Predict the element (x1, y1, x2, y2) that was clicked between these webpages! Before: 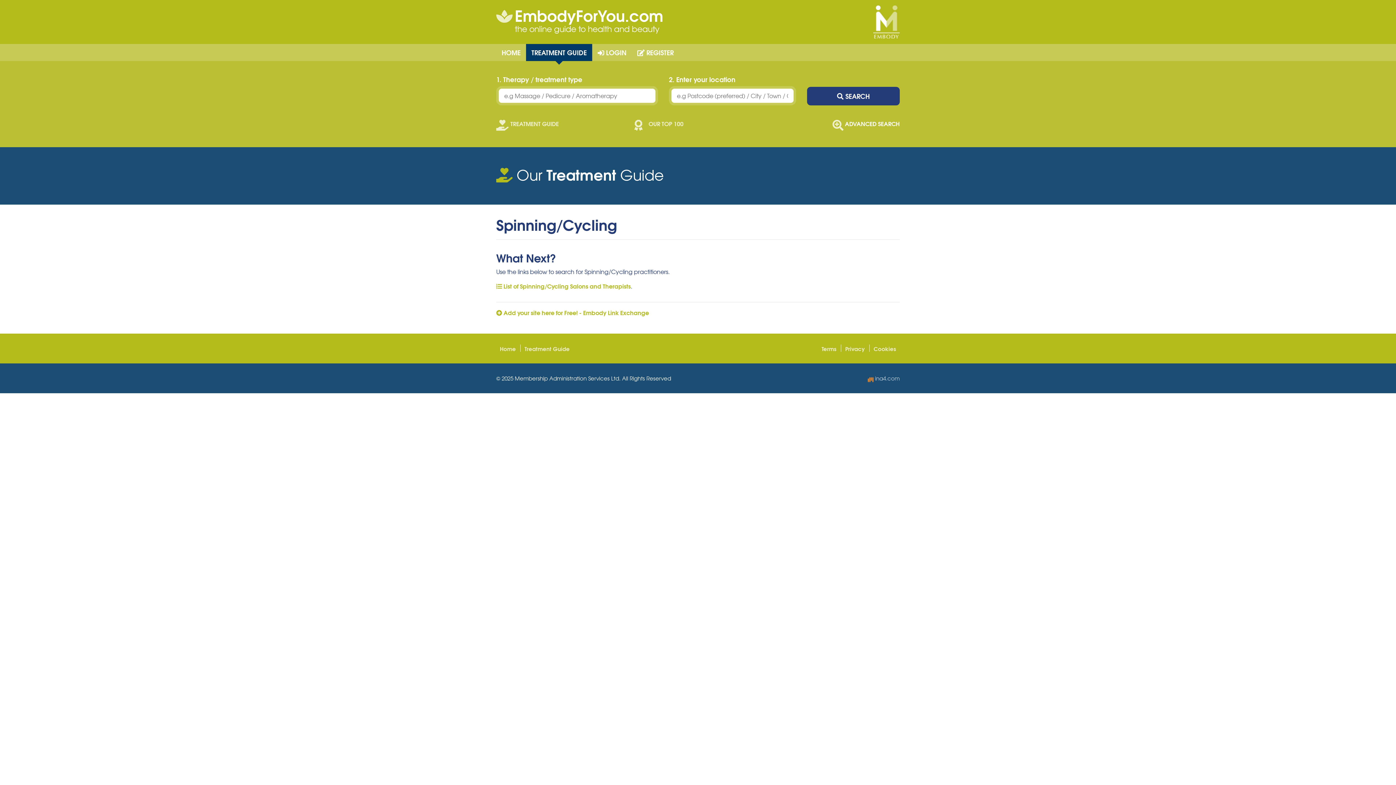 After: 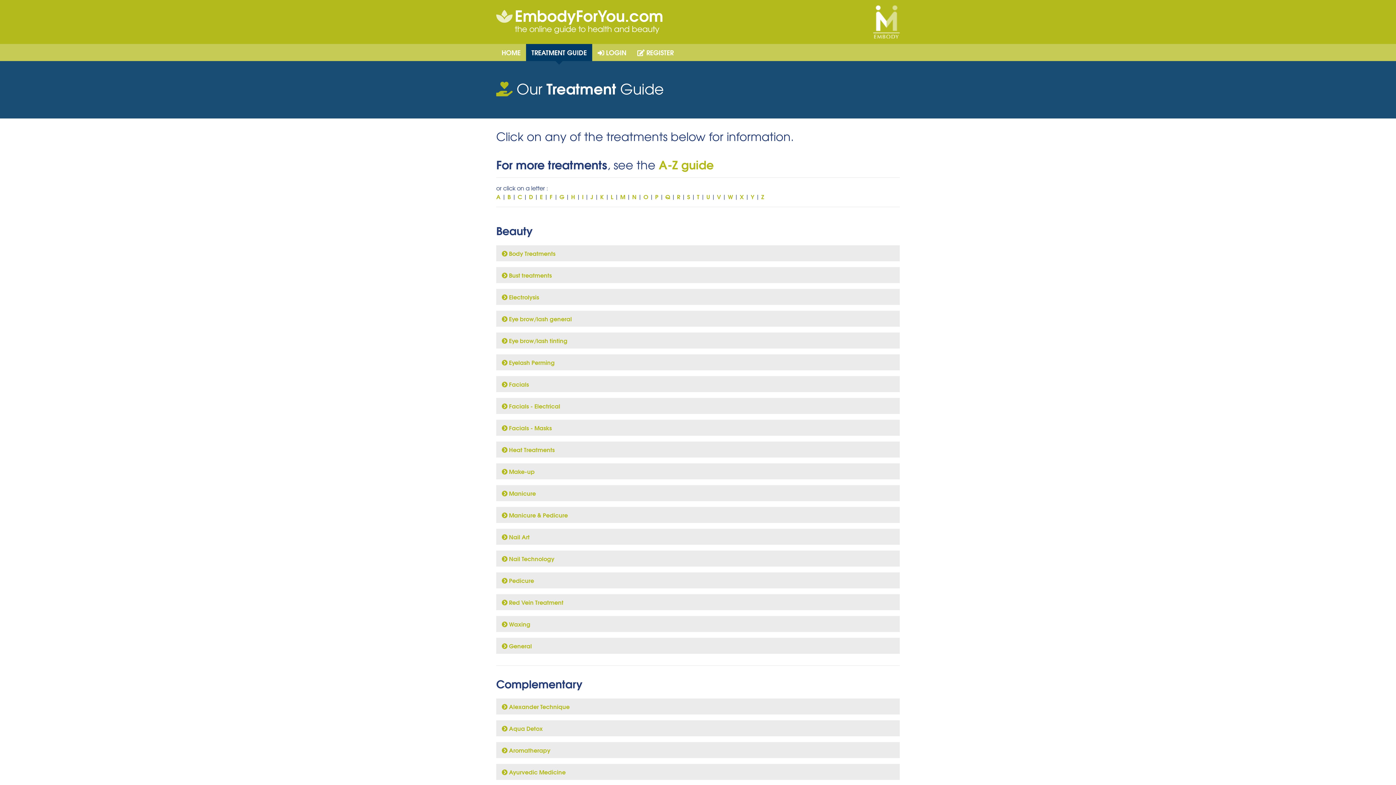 Action: bbox: (524, 344, 569, 353) label: Treatment Guide